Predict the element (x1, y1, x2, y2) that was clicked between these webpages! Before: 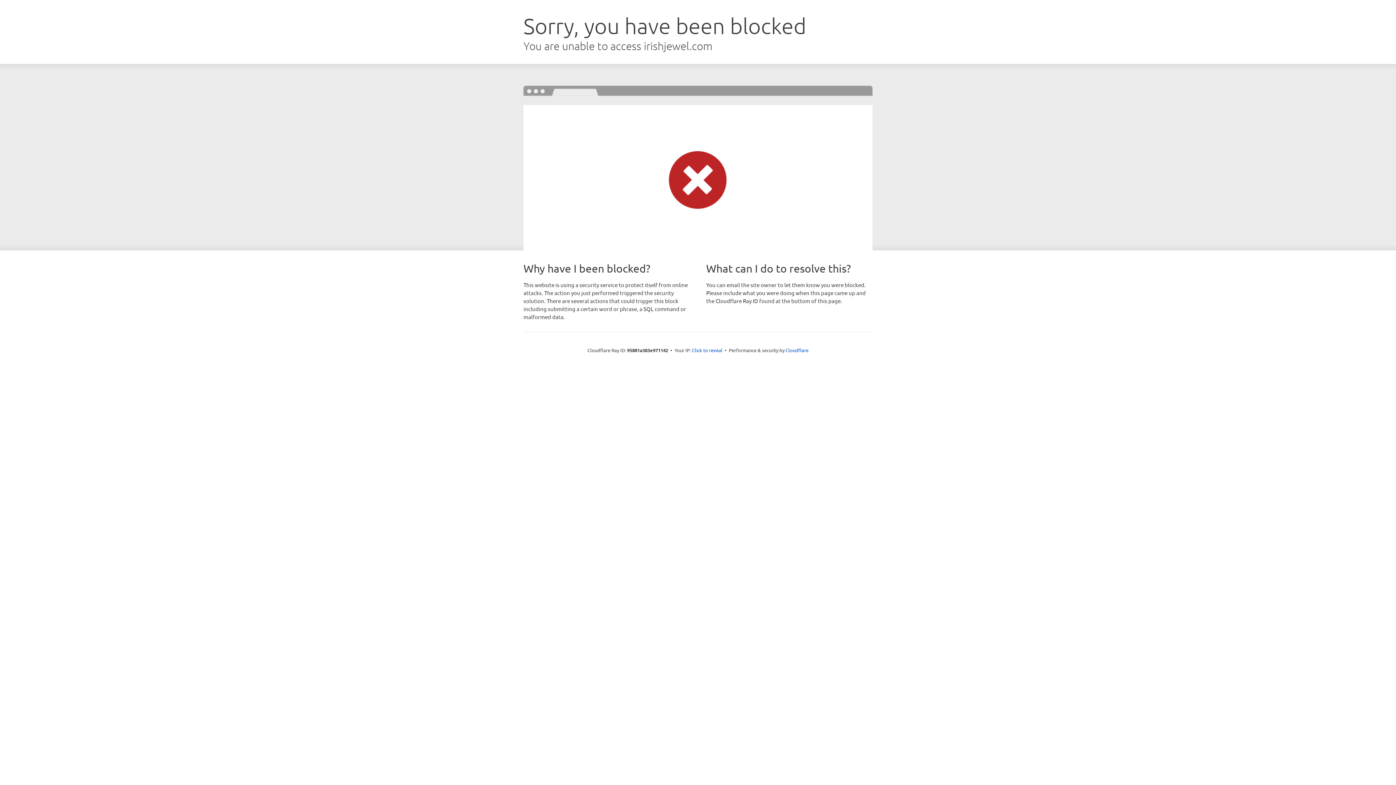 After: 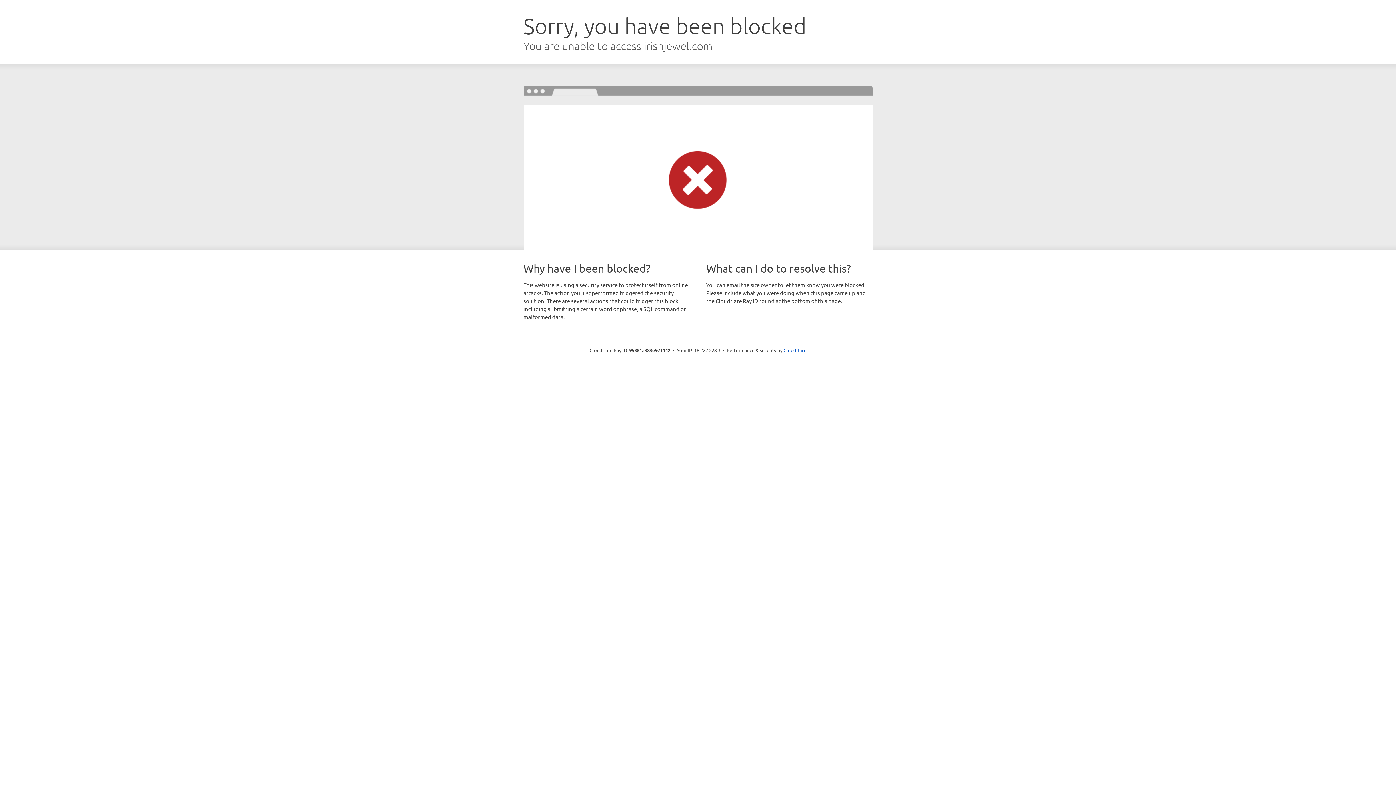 Action: label: Click to reveal bbox: (692, 346, 722, 353)